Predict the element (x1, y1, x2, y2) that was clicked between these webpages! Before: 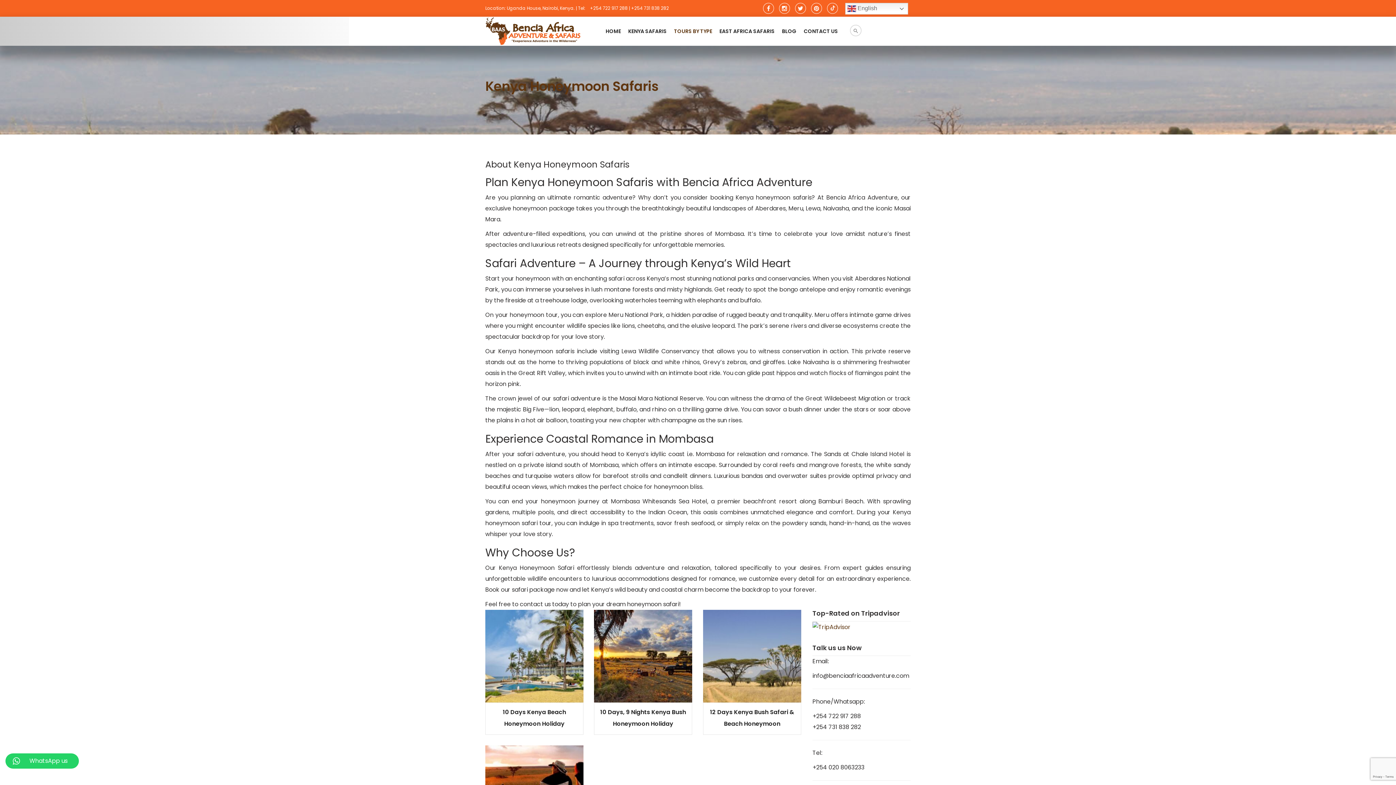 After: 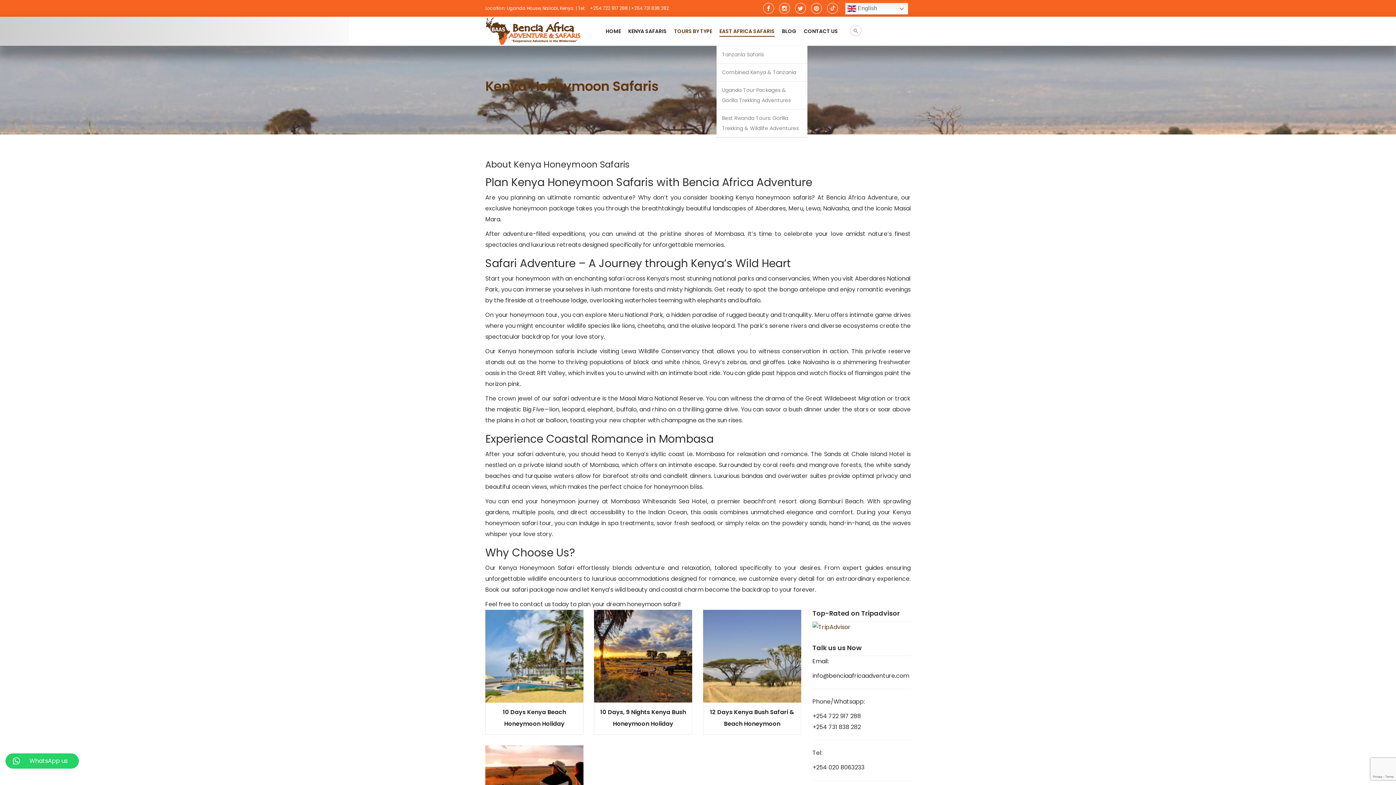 Action: bbox: (719, 24, 774, 38) label: EAST AFRICA SAFARIS